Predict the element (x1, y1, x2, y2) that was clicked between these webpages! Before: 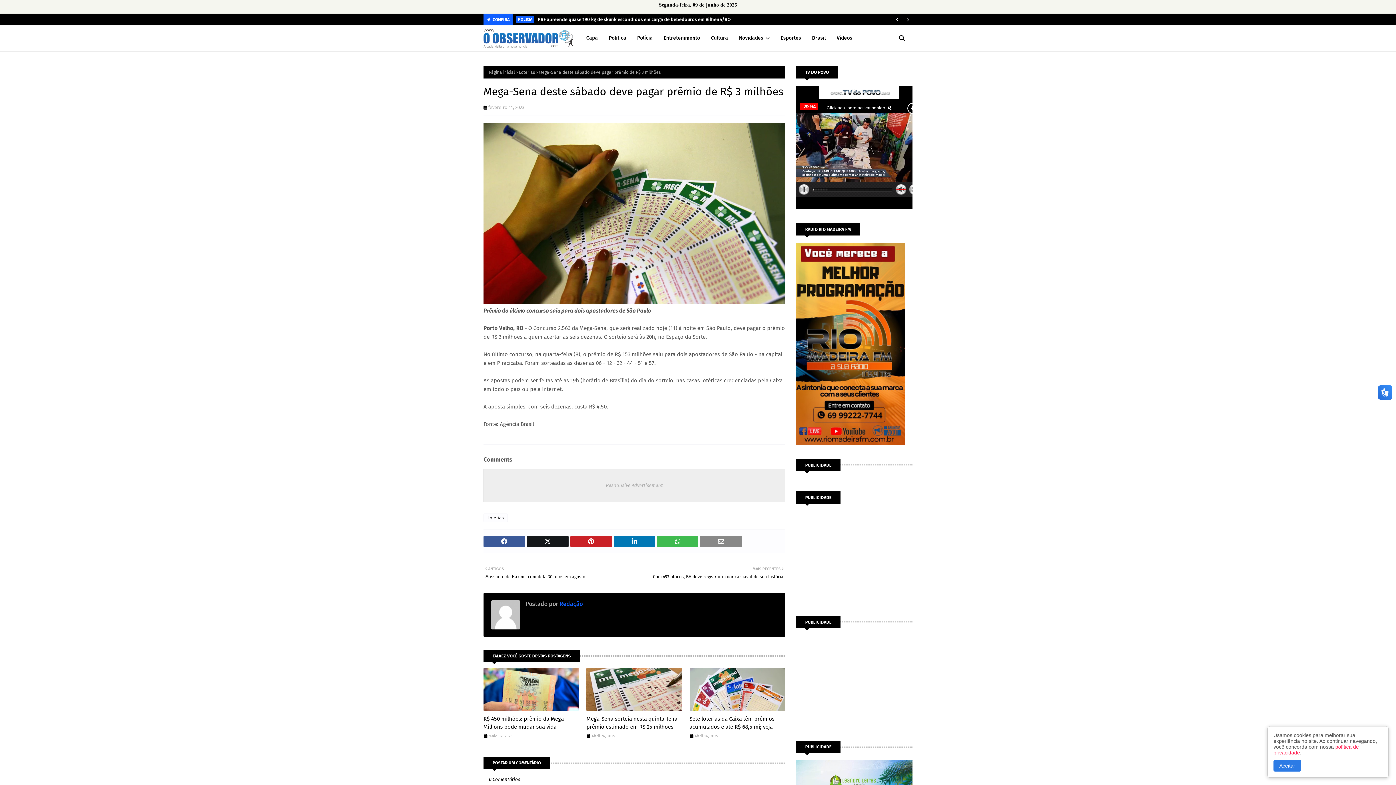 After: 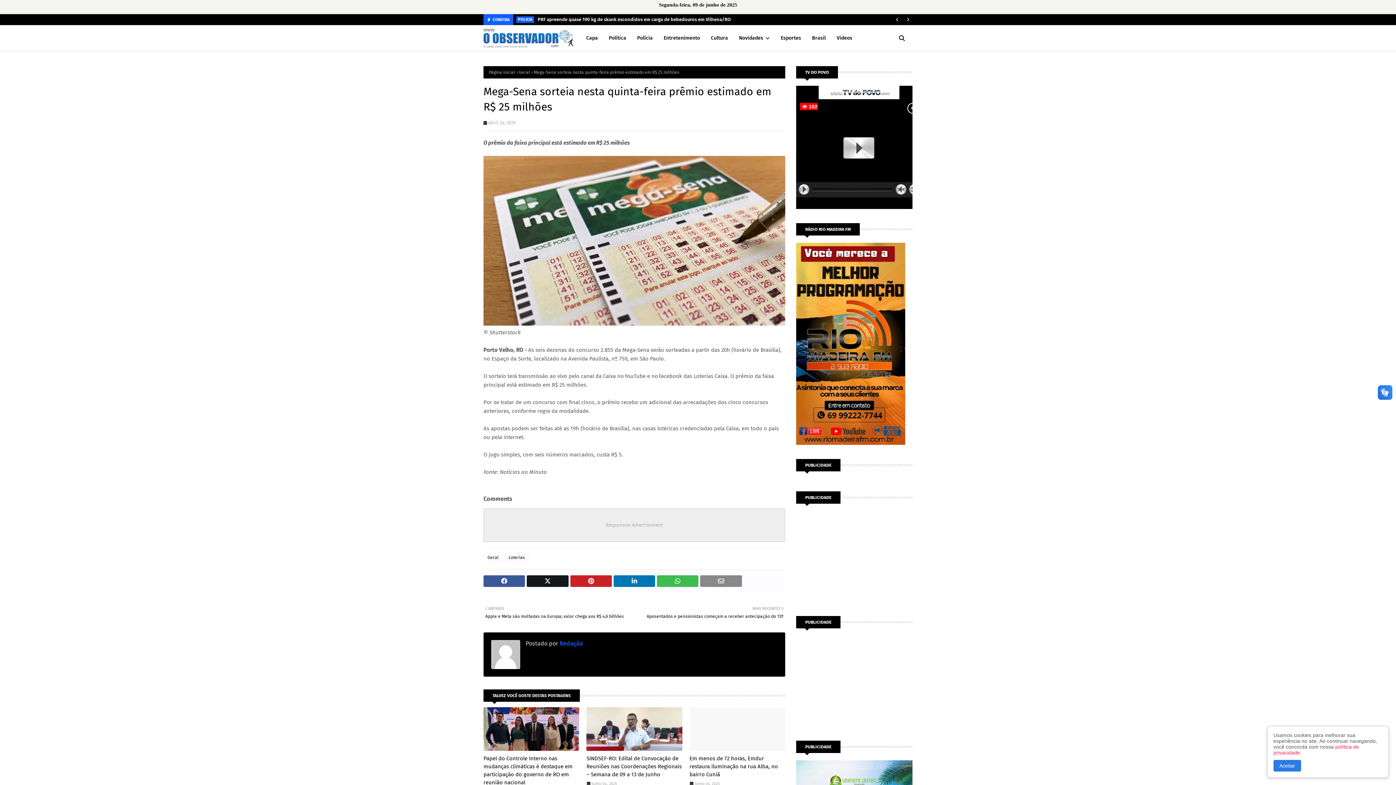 Action: bbox: (586, 715, 682, 731) label: Mega-Sena sorteia nesta quinta-feira prêmio estimado em R$ 25 milhões